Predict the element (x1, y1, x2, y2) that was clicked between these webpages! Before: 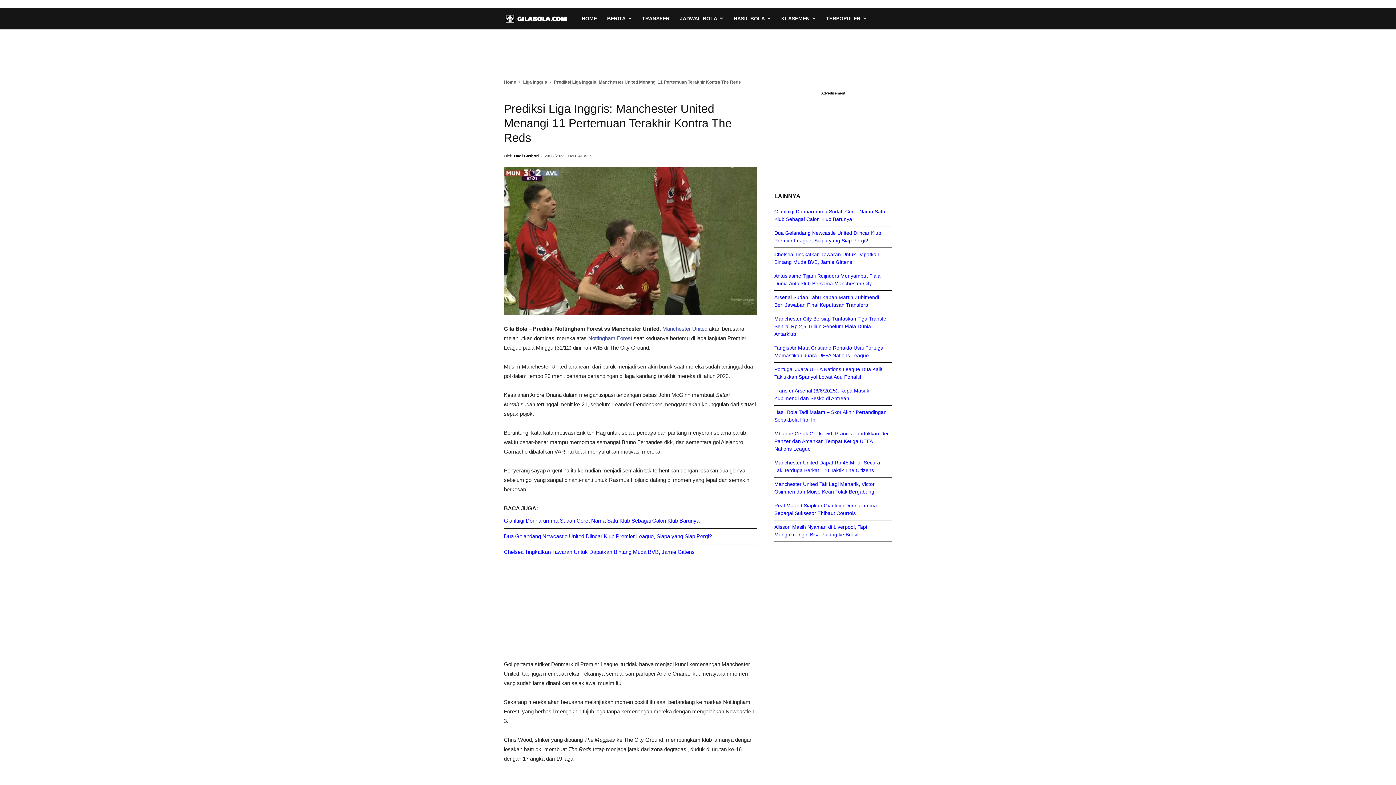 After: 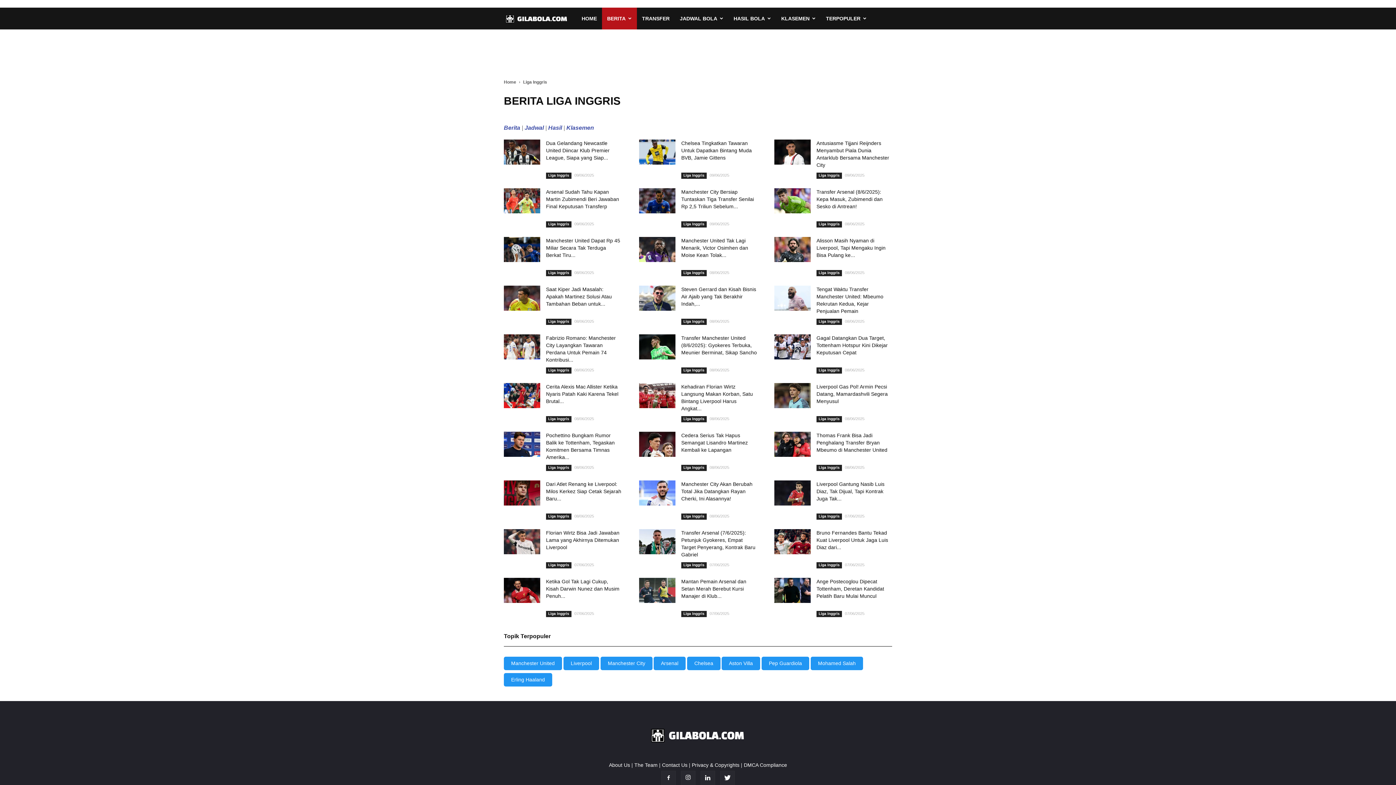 Action: label: Liga Inggris bbox: (523, 79, 547, 84)